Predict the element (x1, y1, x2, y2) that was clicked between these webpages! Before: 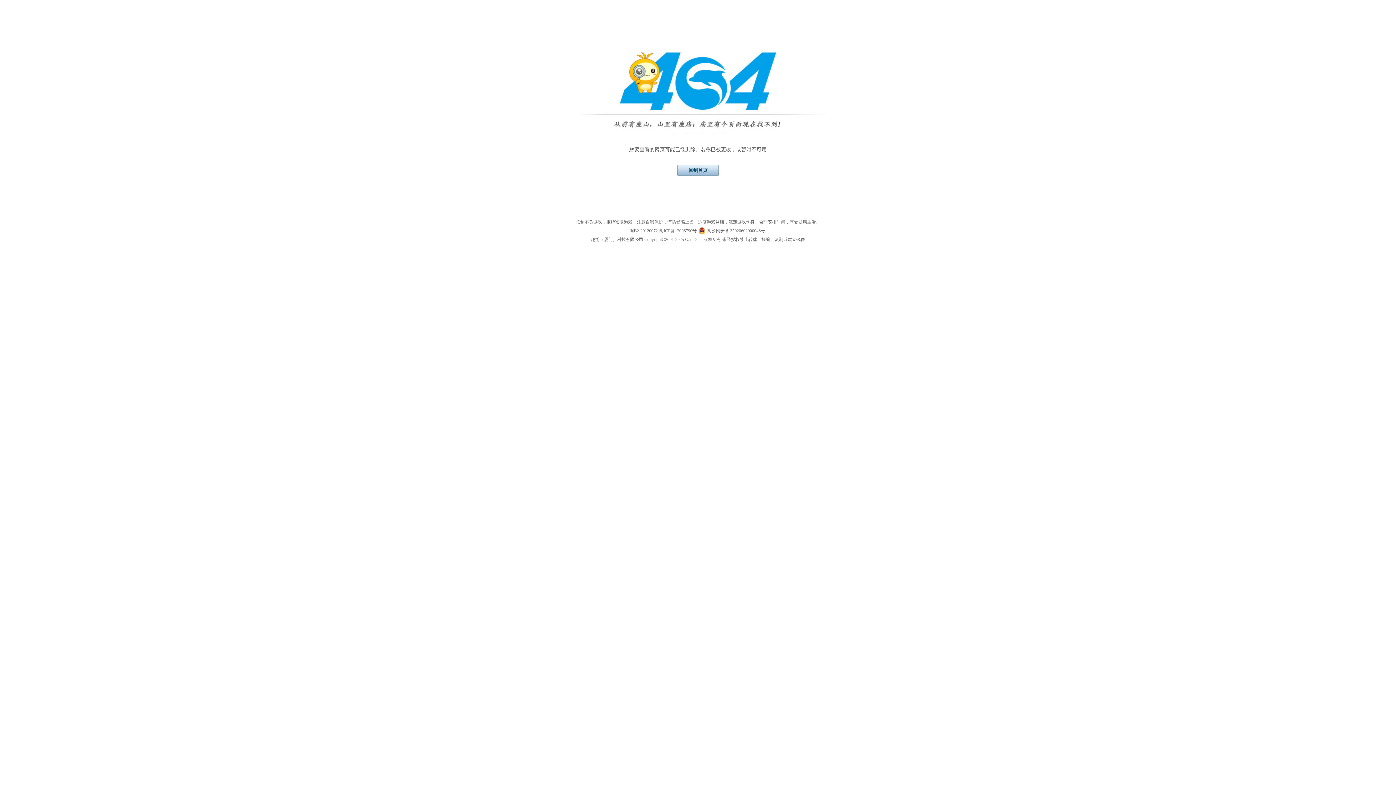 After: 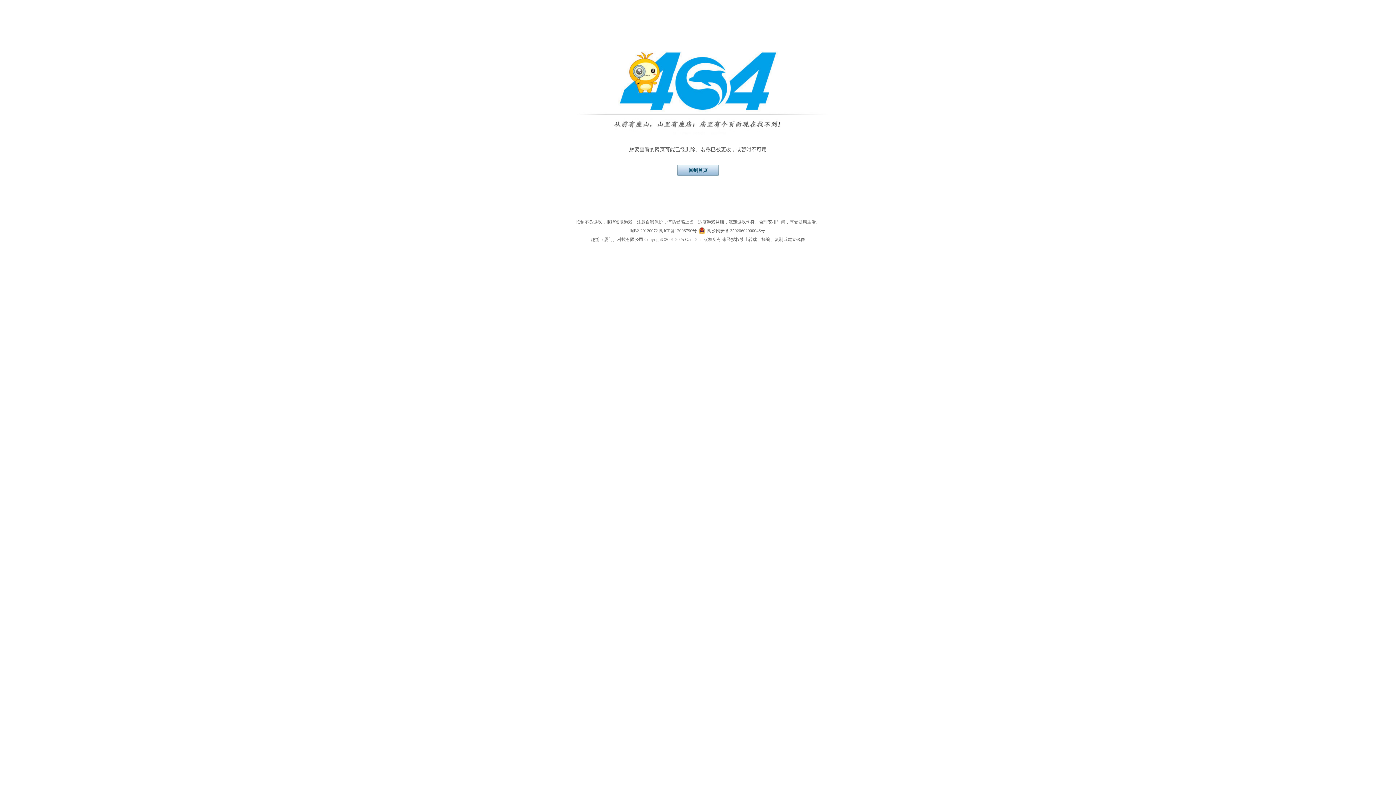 Action: label: 闽ICP备12006790号 bbox: (659, 226, 696, 235)